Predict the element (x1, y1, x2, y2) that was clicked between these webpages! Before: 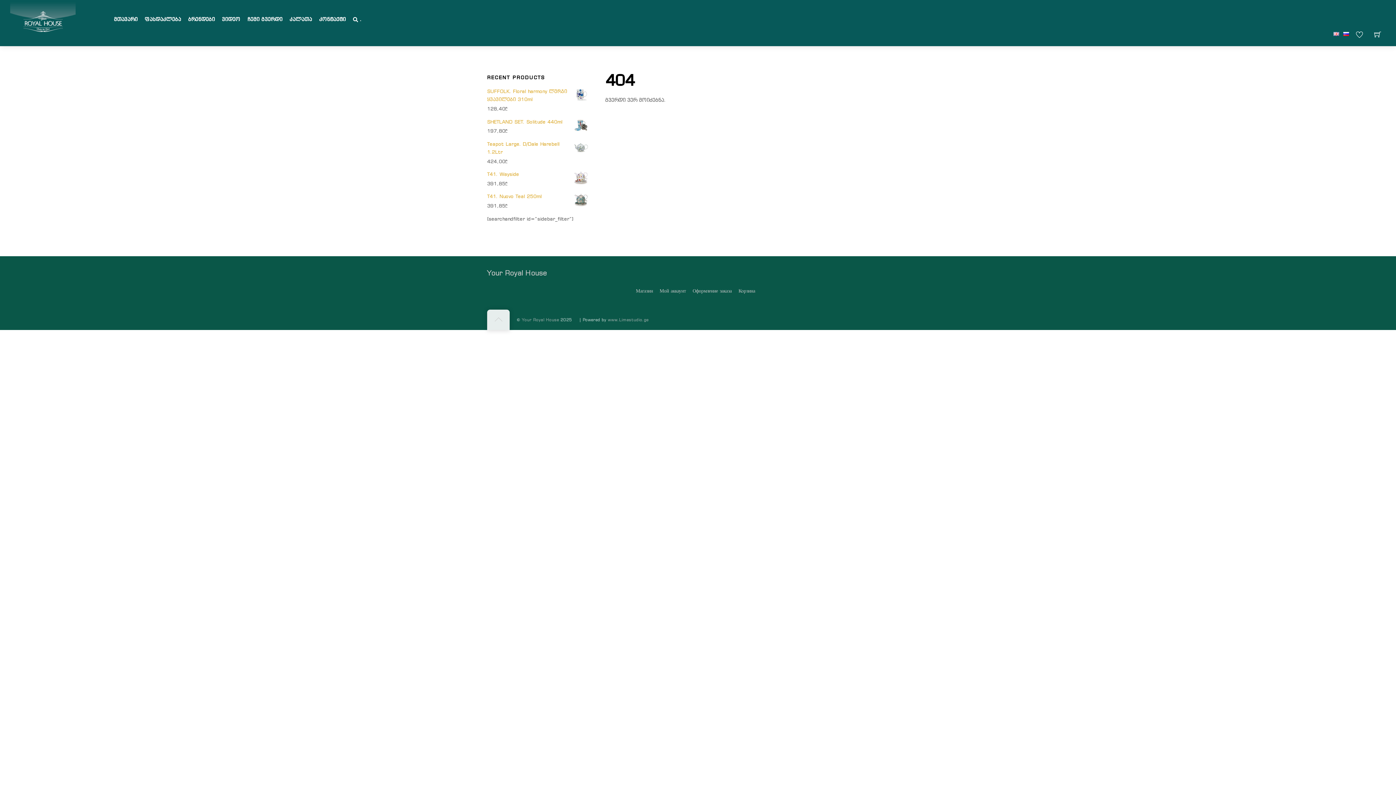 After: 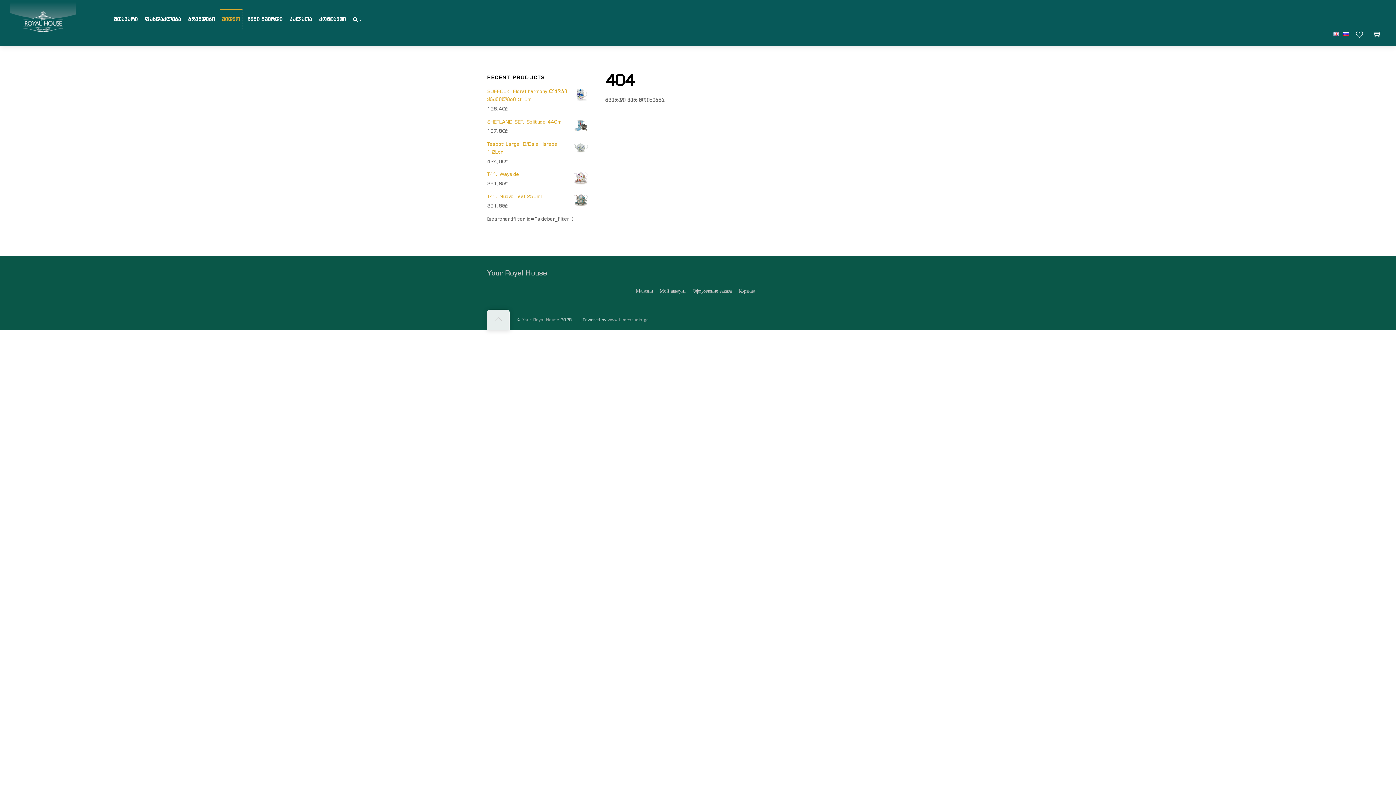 Action: bbox: (220, 9, 242, 29) label: ვიდეო